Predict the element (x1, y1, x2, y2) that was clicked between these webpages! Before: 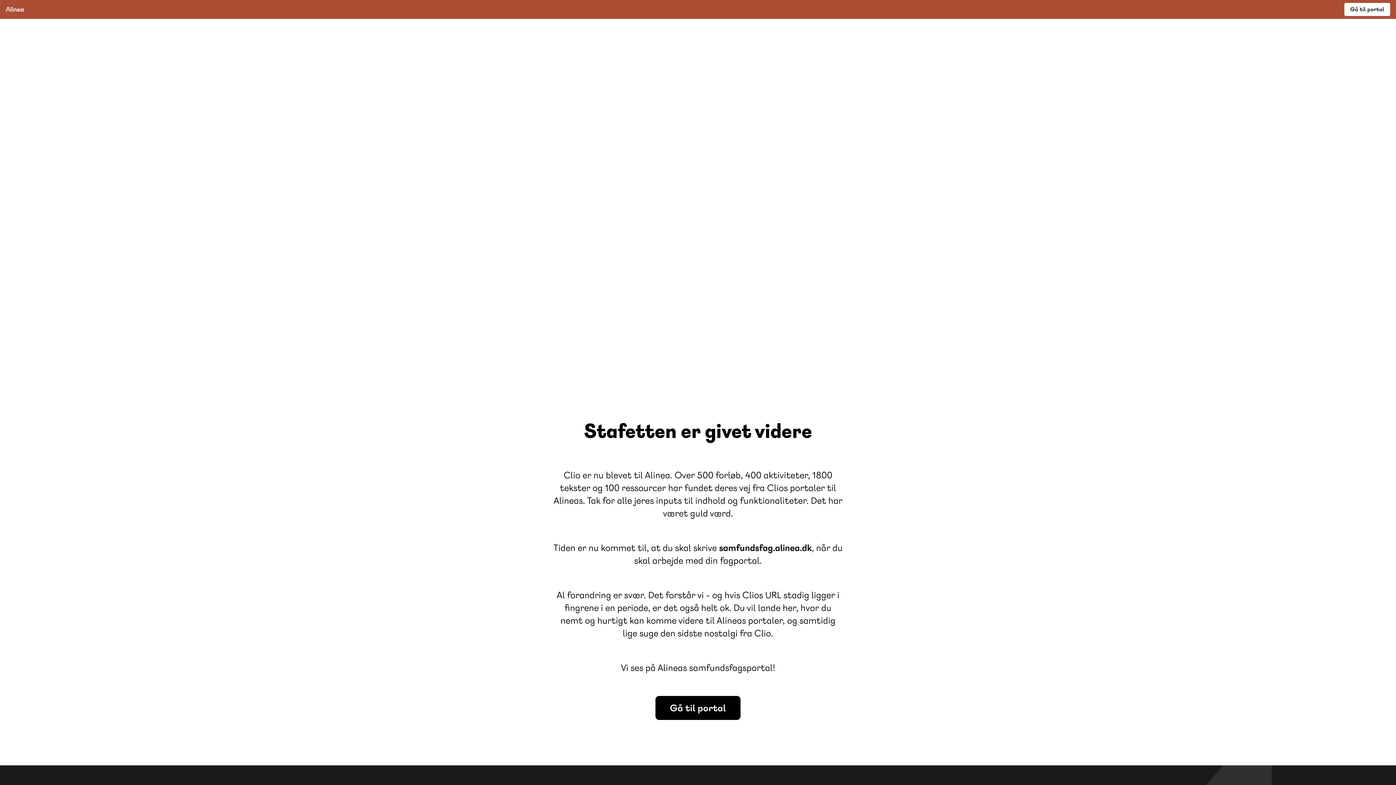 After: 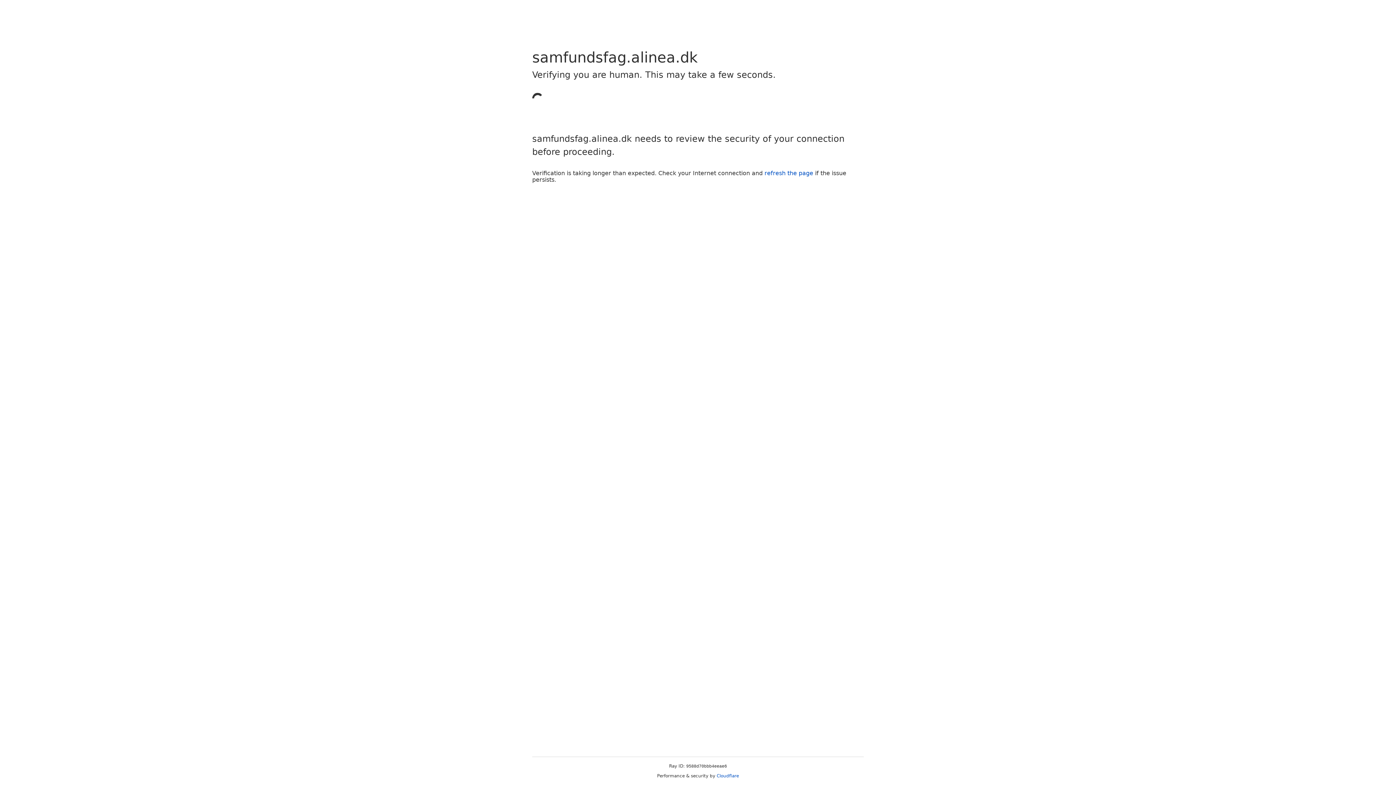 Action: label: samfundsfag.alinea.dk bbox: (719, 542, 812, 553)